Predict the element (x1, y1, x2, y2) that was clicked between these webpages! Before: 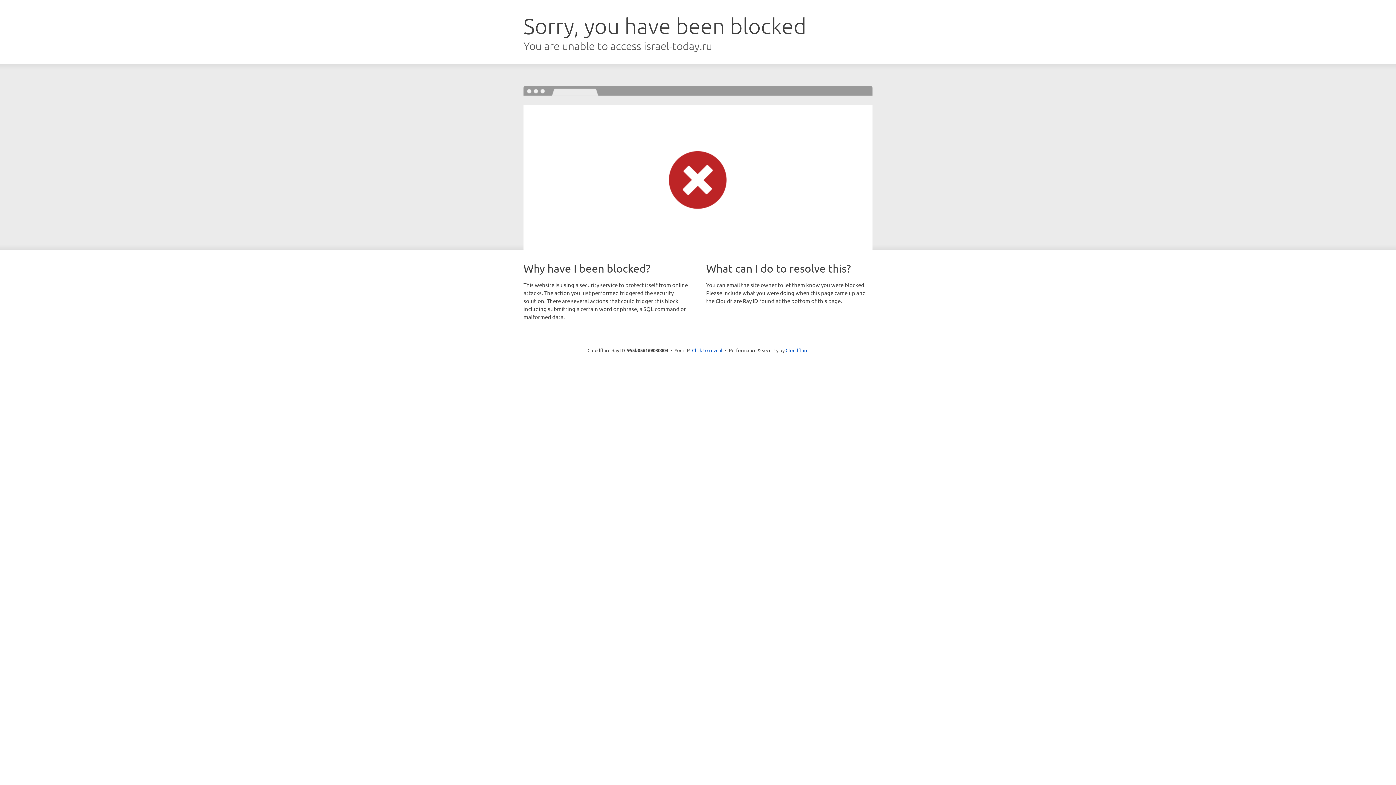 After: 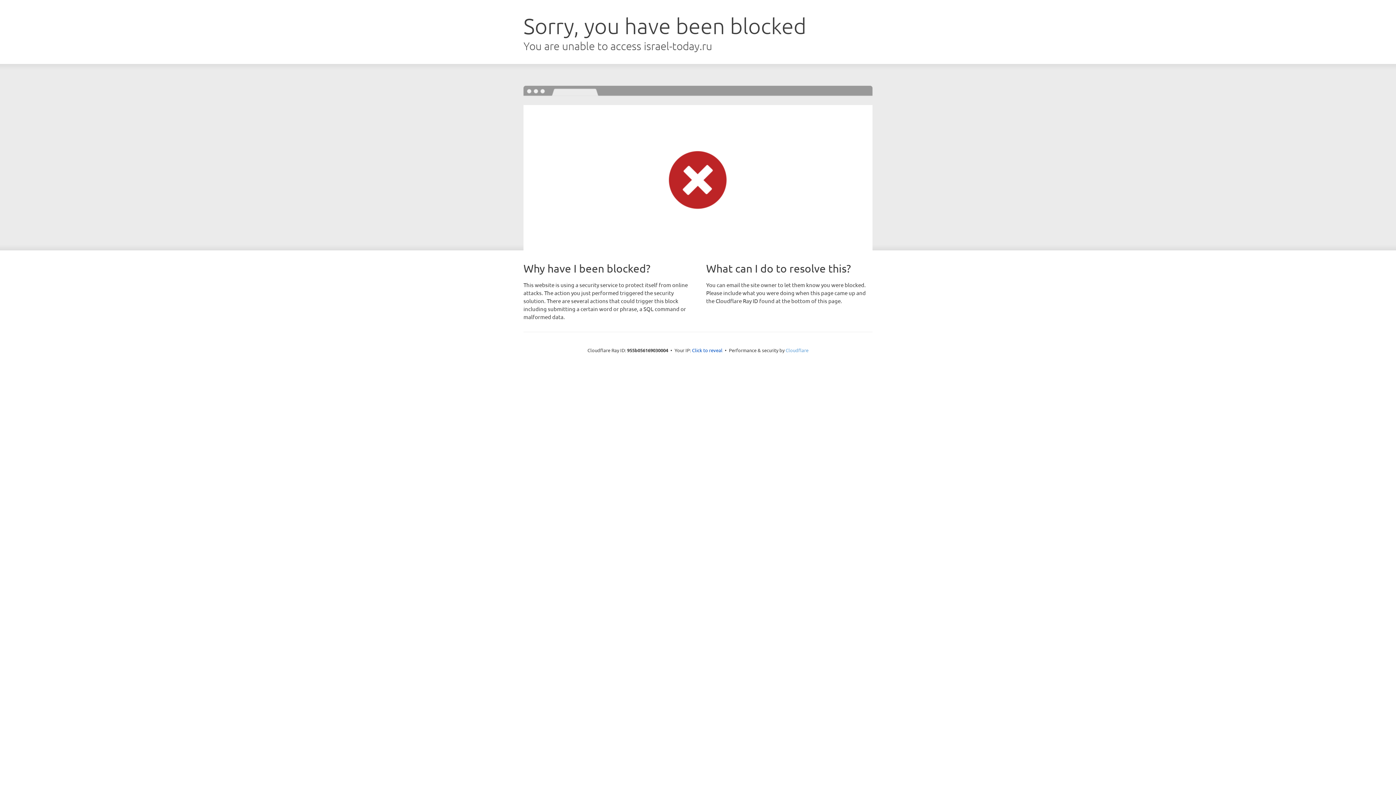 Action: label: Cloudflare bbox: (785, 347, 808, 353)